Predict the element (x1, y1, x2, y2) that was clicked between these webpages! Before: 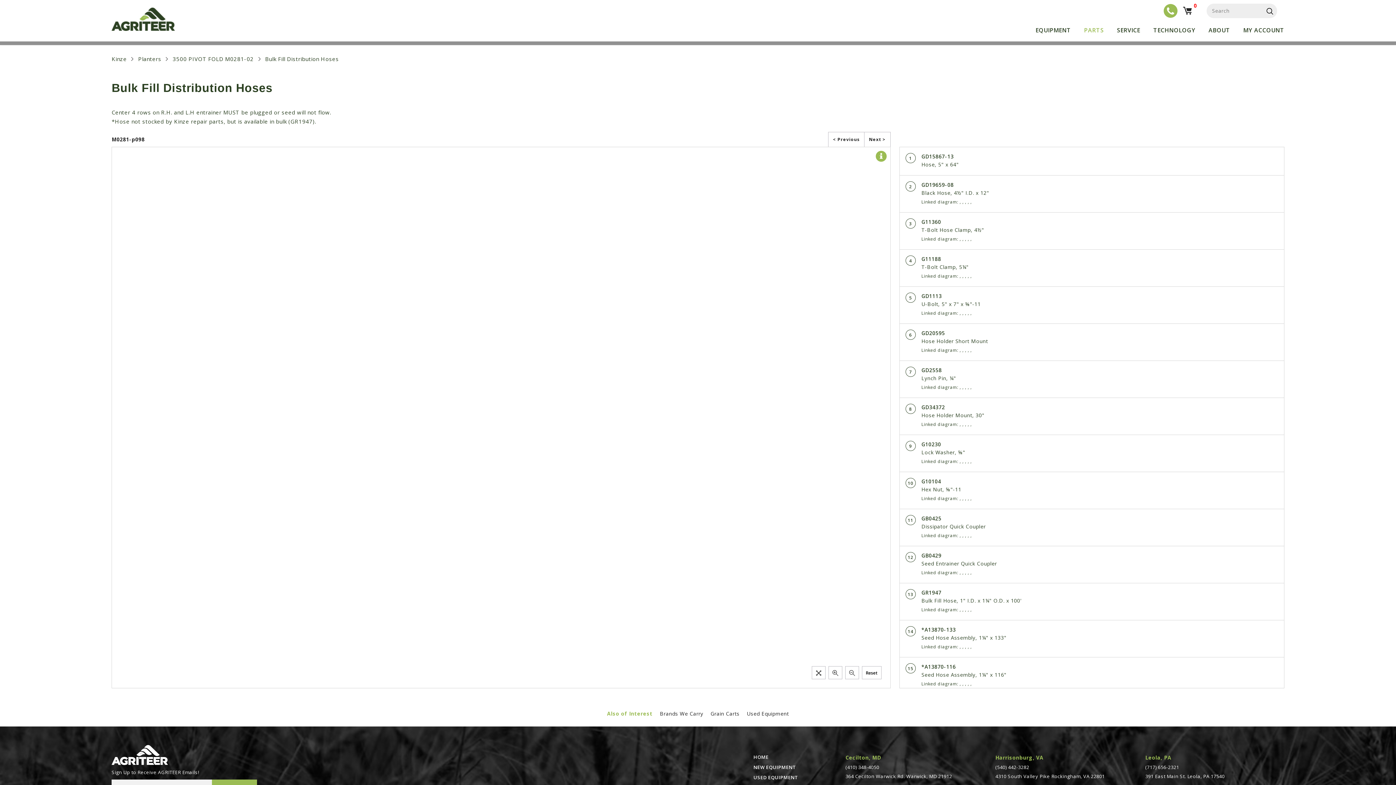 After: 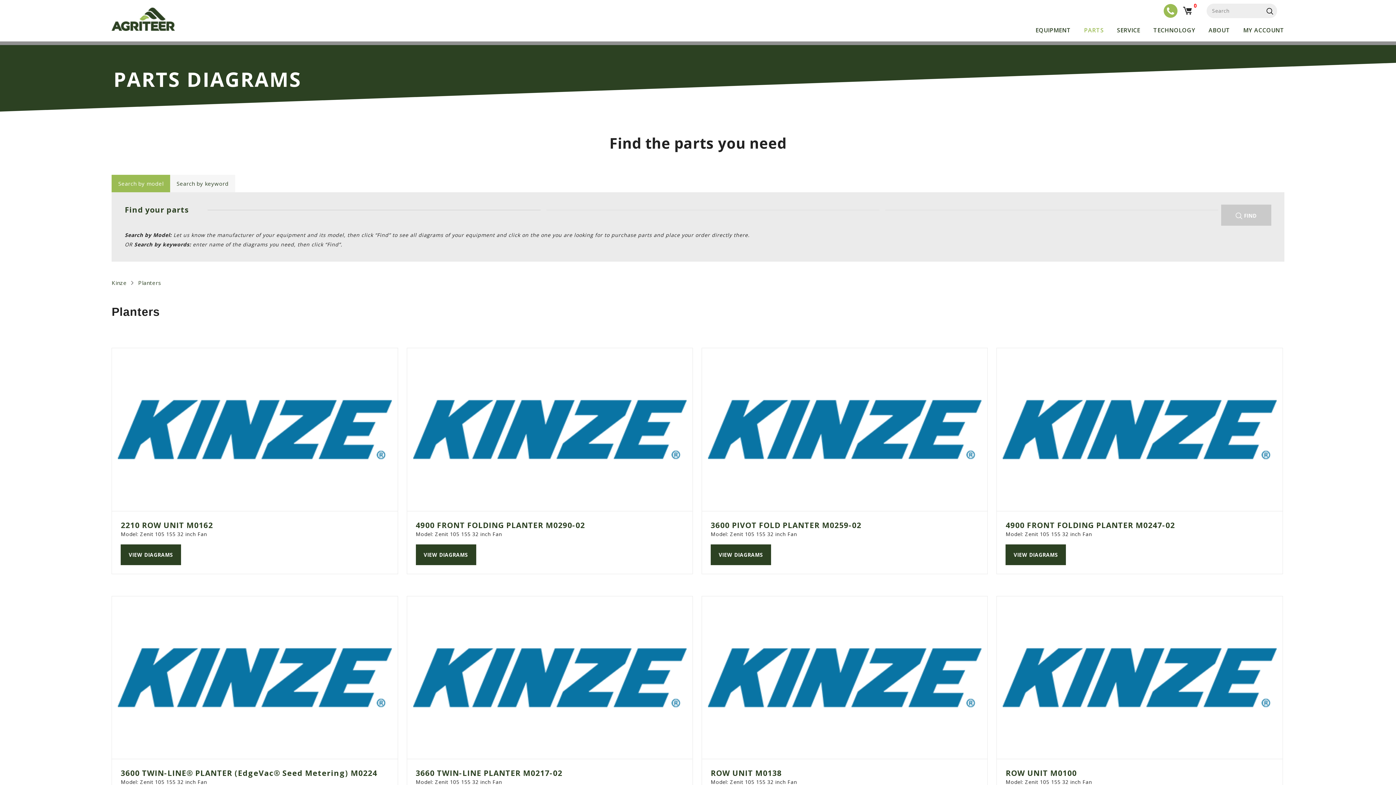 Action: label: Planters bbox: (138, 55, 161, 62)